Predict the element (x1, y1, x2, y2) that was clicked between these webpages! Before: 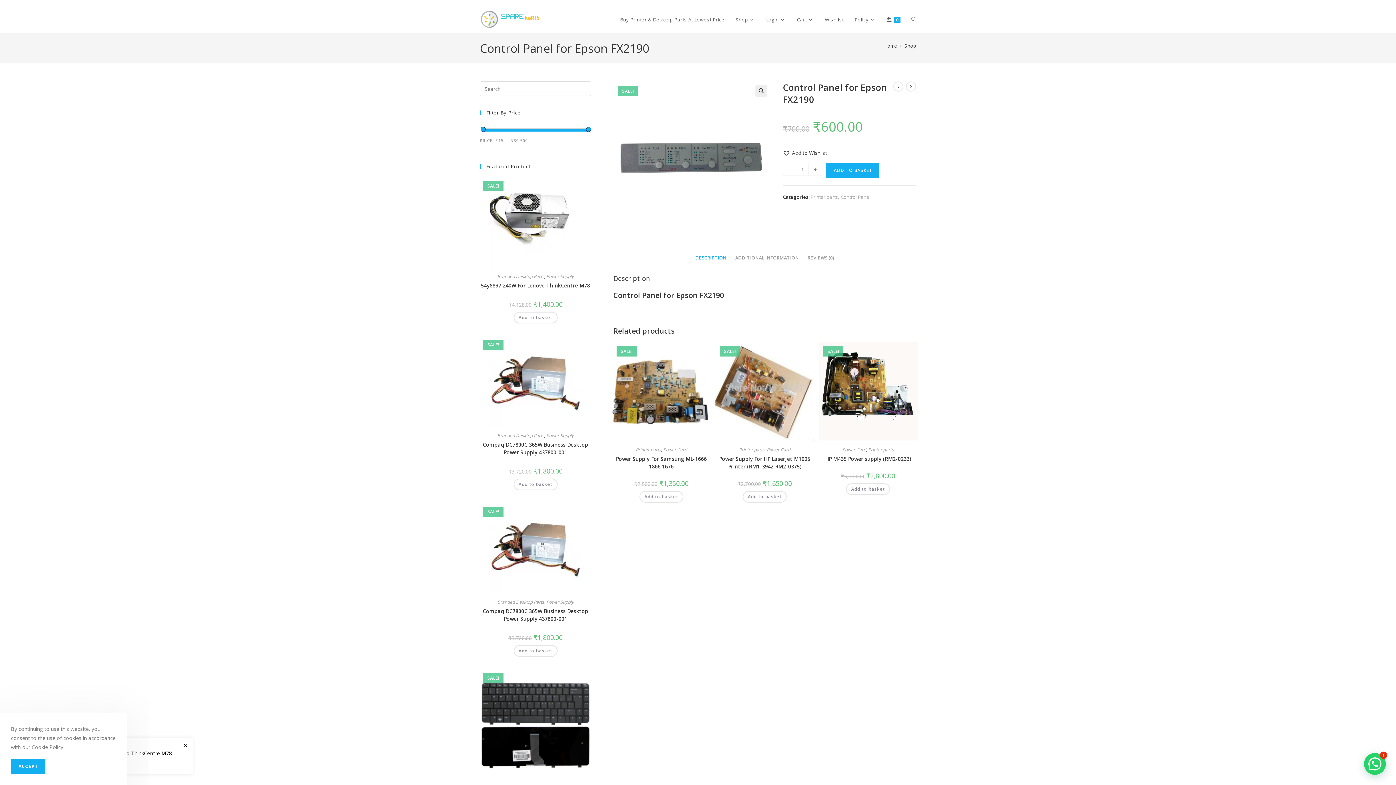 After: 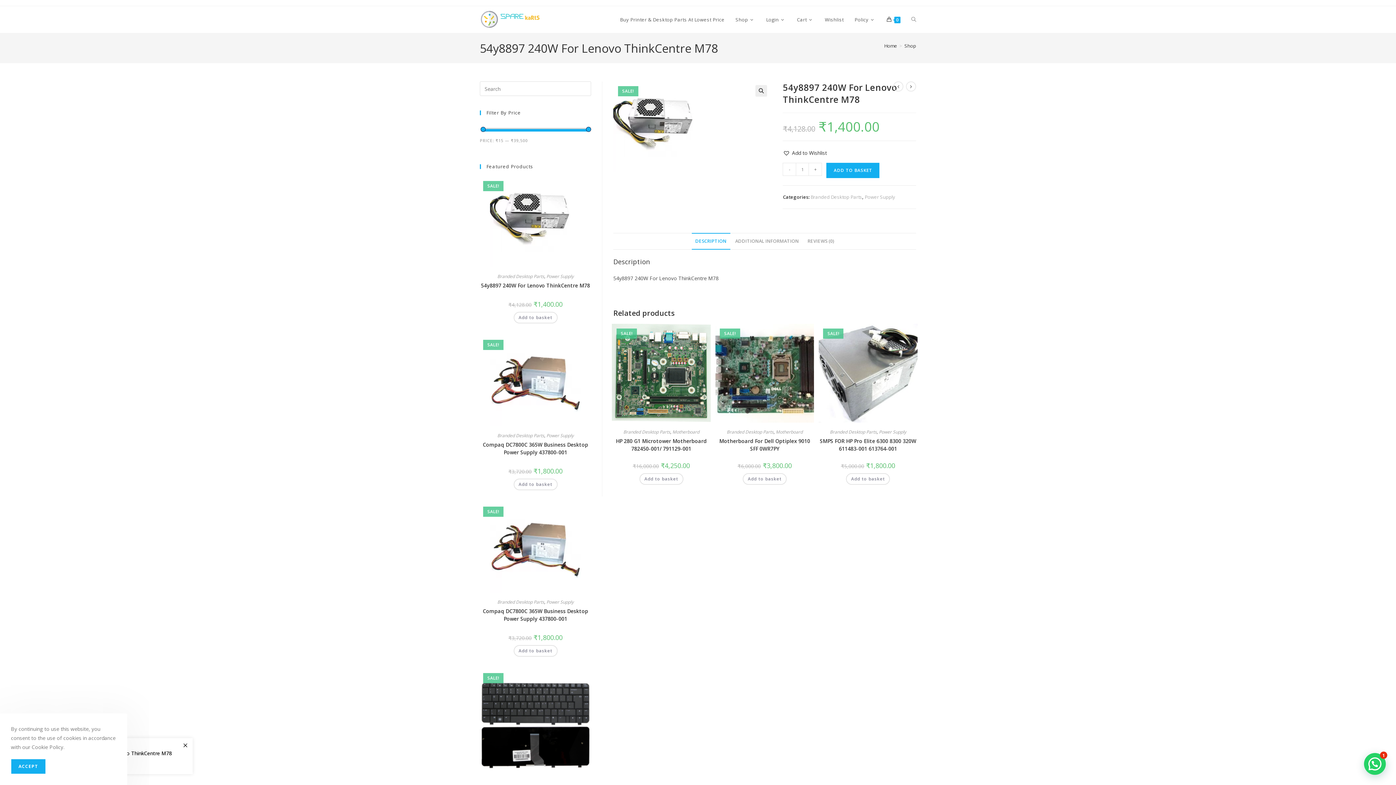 Action: bbox: (481, 281, 590, 289) label: 54y8897 240W For Lenovo ThinkCentre M78